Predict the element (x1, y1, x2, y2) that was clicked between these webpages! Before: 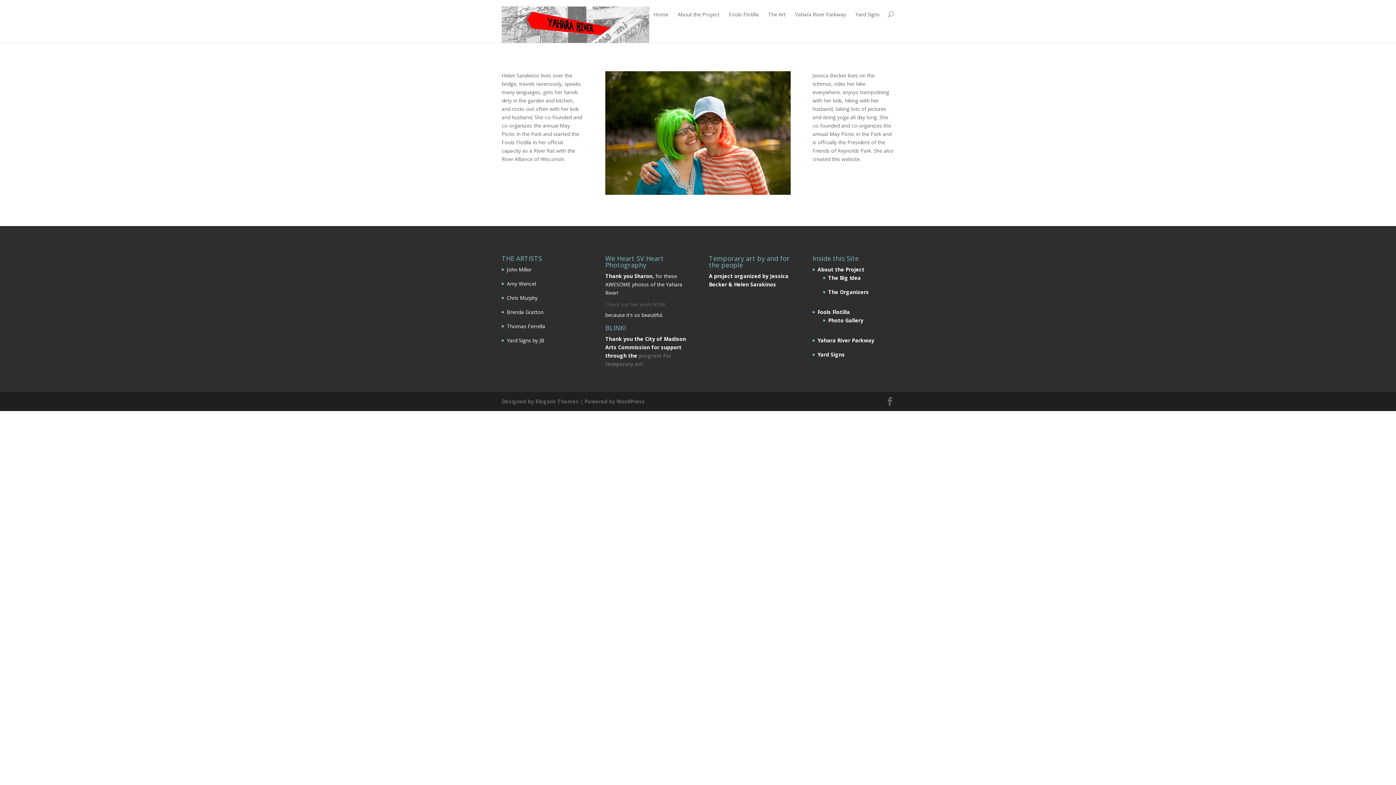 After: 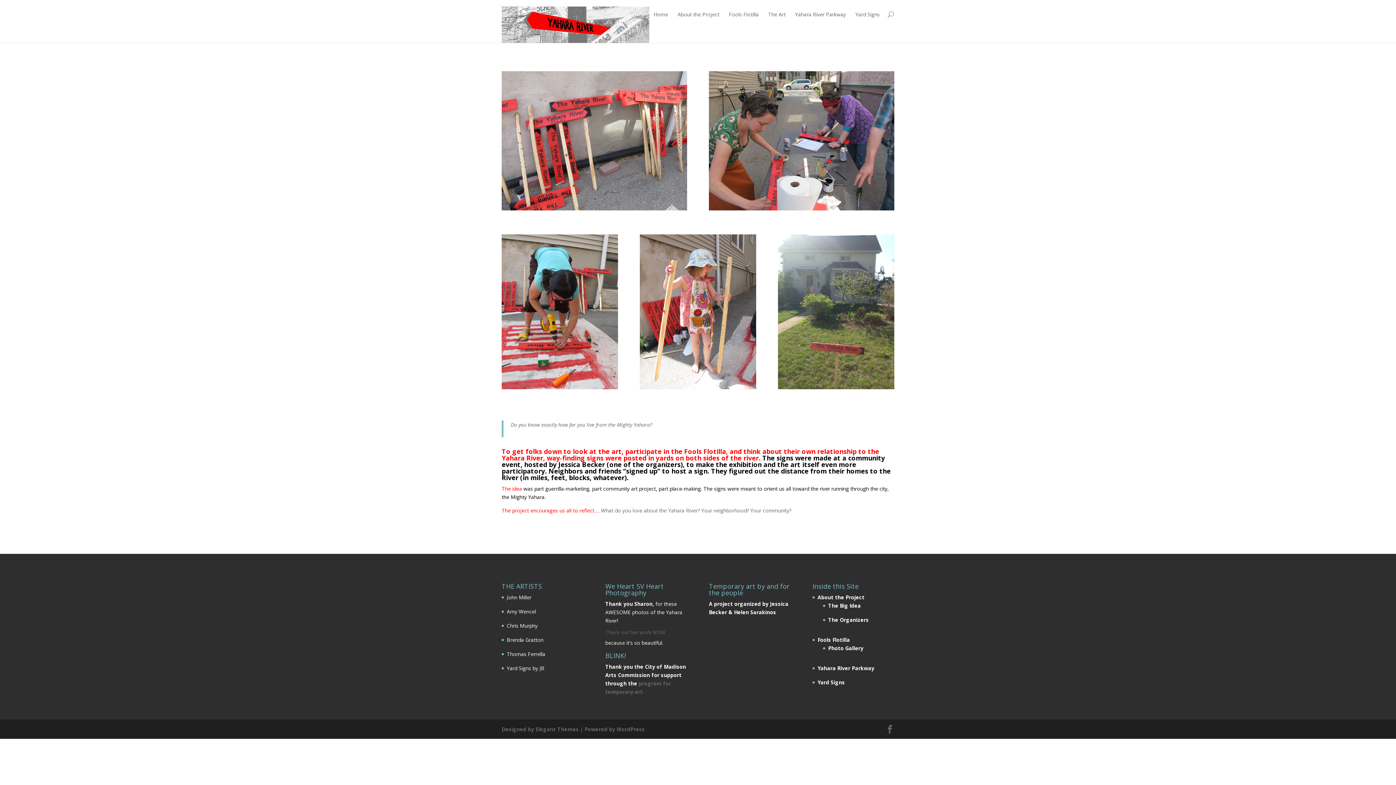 Action: label: Yard Signs bbox: (855, 10, 880, 29)